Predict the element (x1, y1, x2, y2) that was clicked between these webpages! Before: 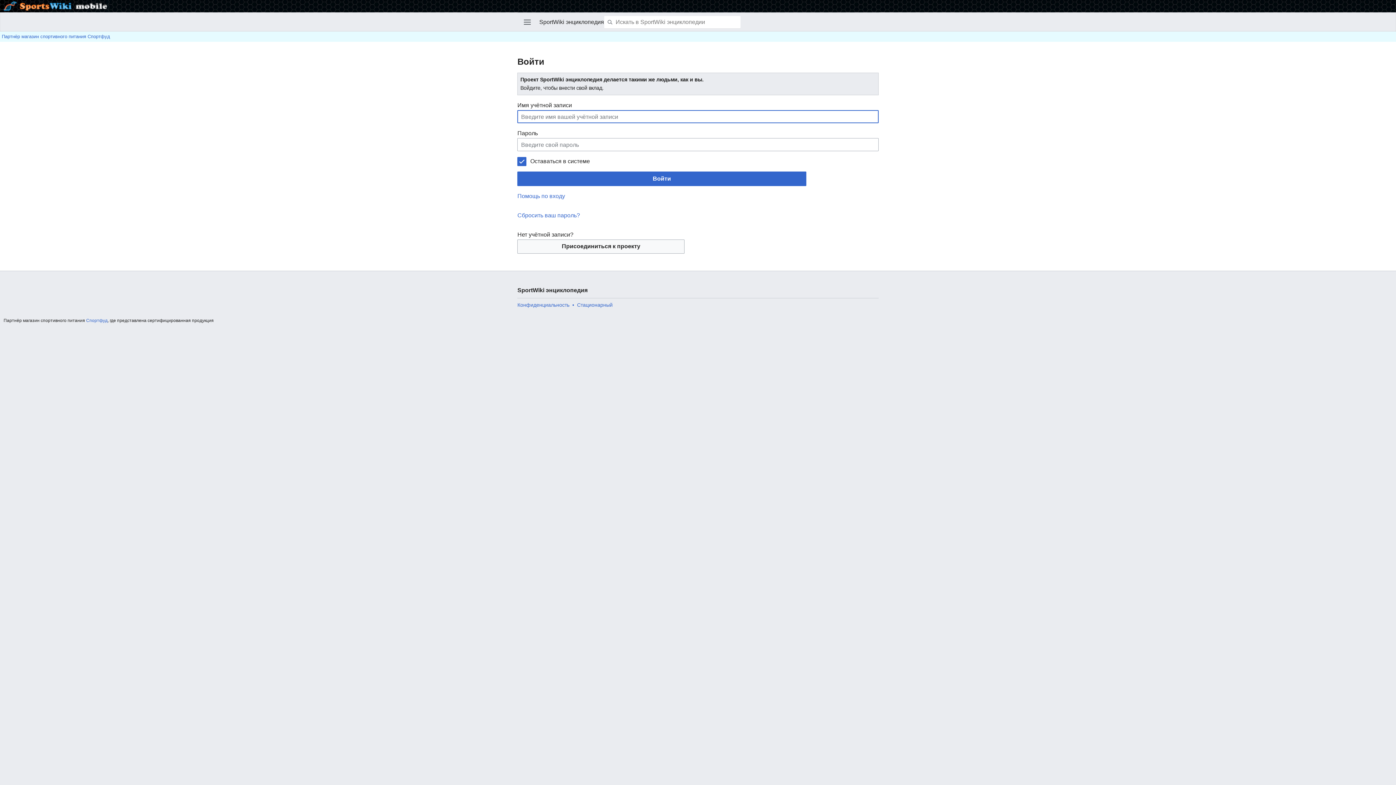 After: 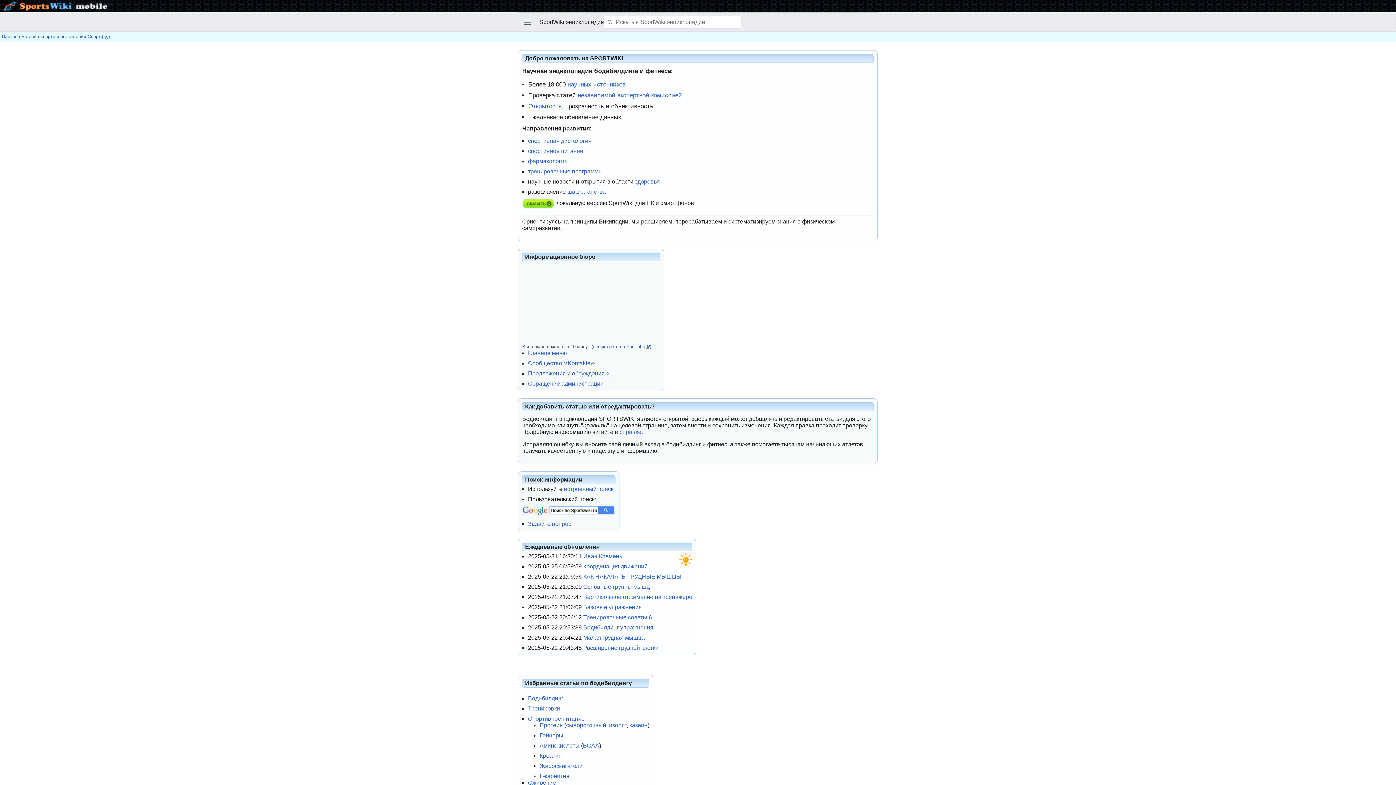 Action: bbox: (0, 7, 109, 13)